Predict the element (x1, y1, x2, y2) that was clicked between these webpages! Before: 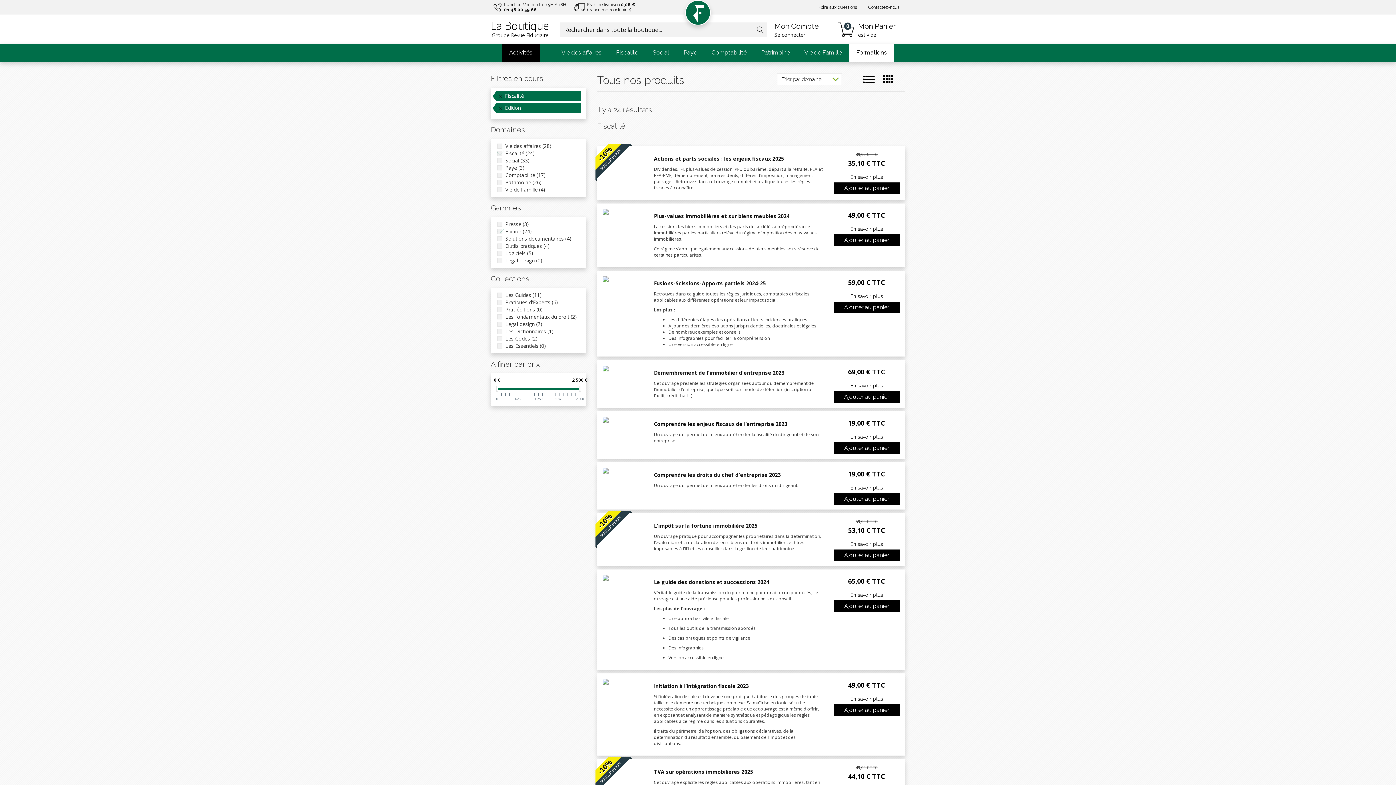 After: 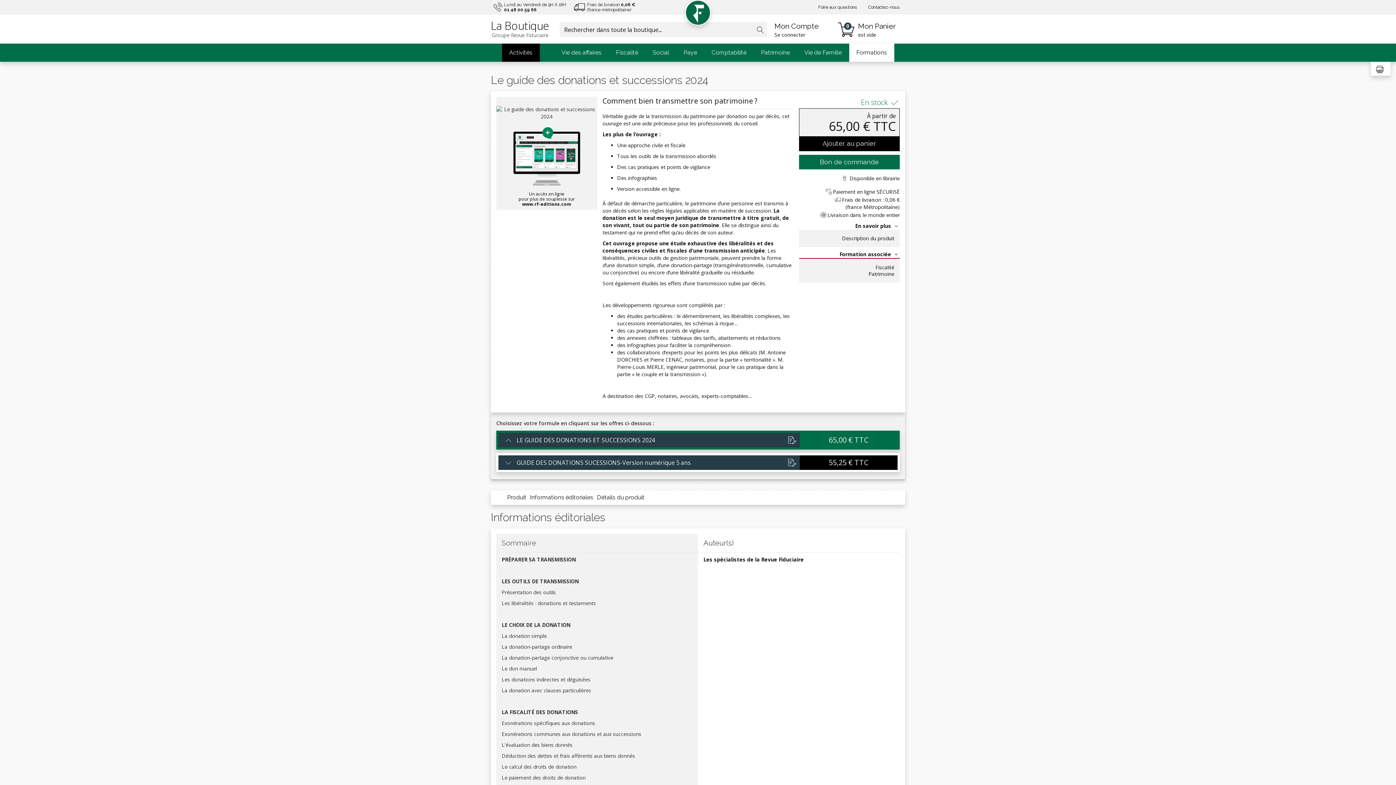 Action: bbox: (602, 575, 643, 581)